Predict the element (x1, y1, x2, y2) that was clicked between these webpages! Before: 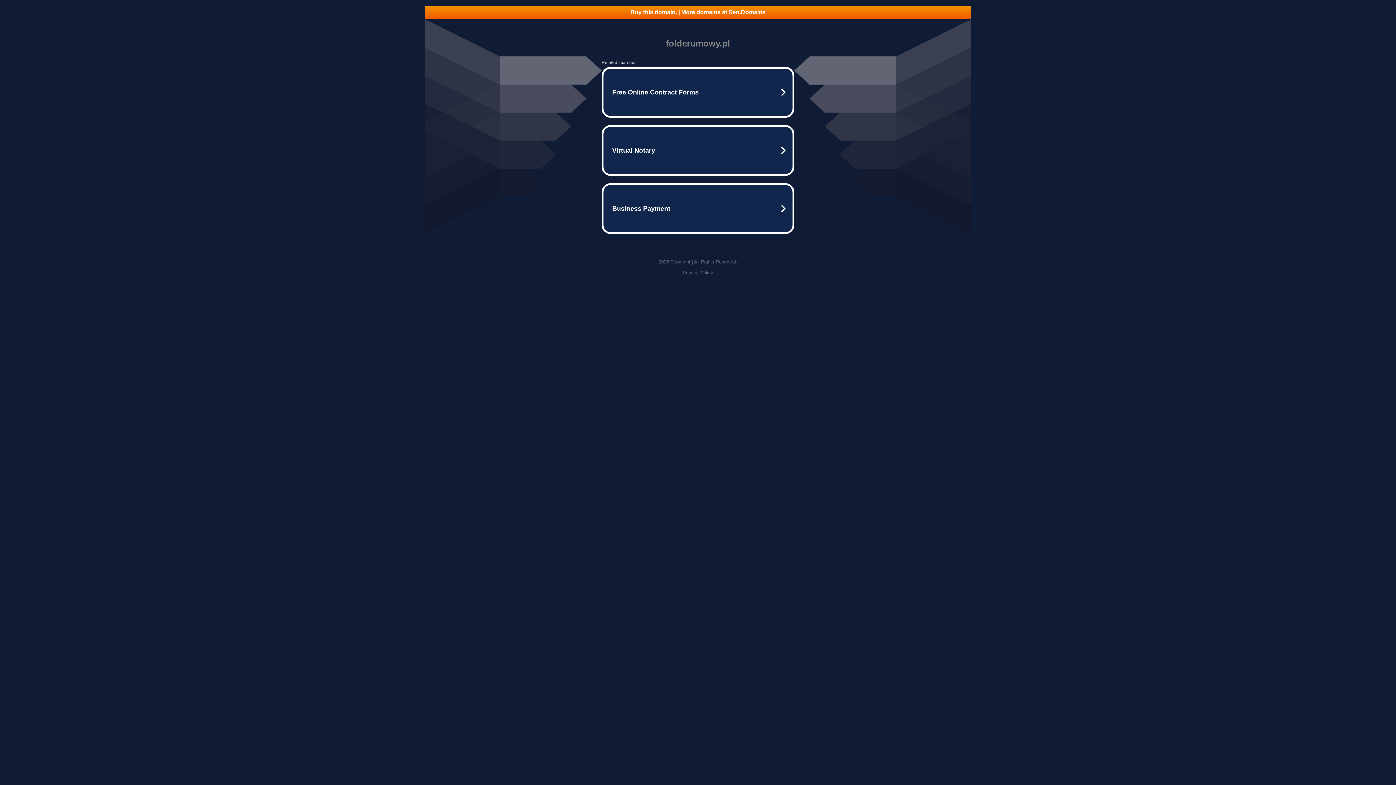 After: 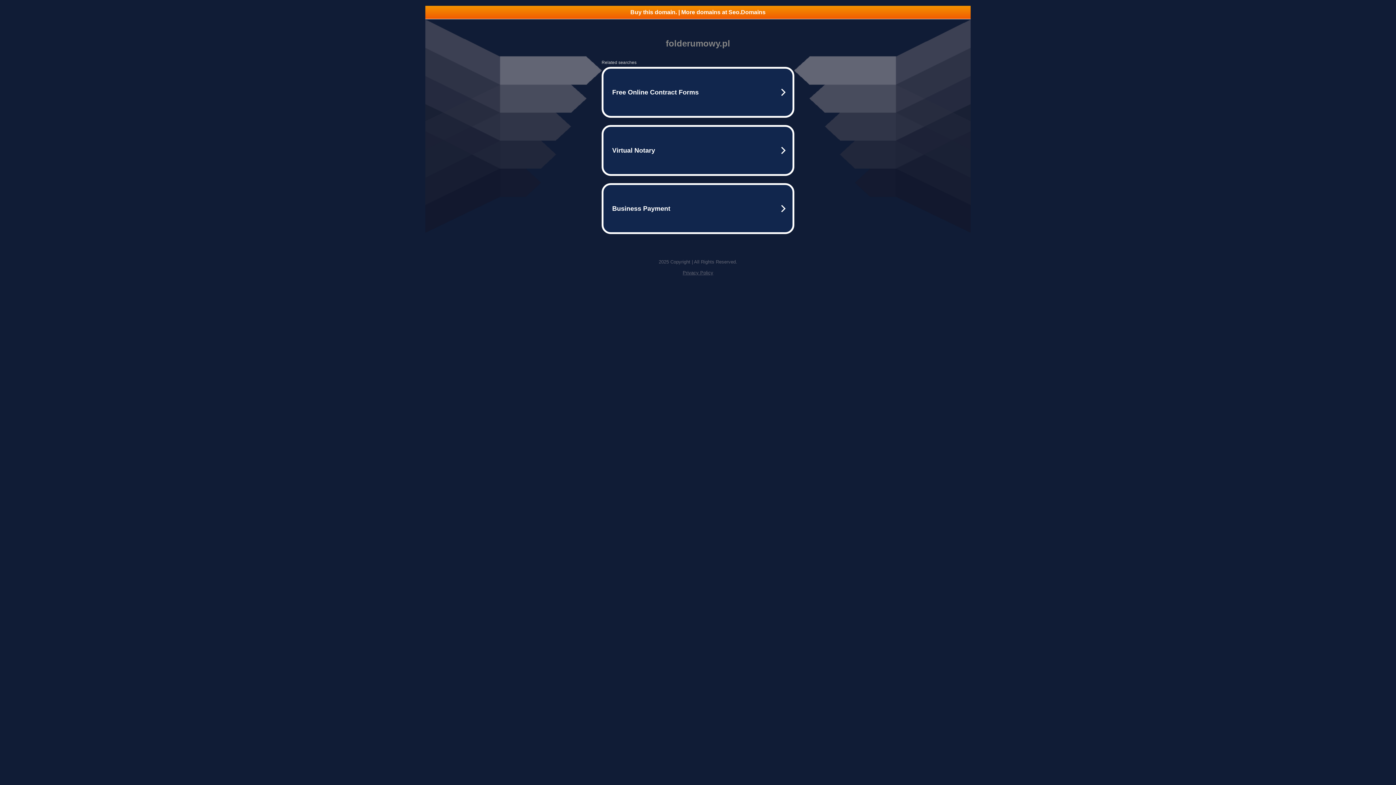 Action: label: Buy this domain. | More domains at Seo.Domains bbox: (425, 5, 970, 18)